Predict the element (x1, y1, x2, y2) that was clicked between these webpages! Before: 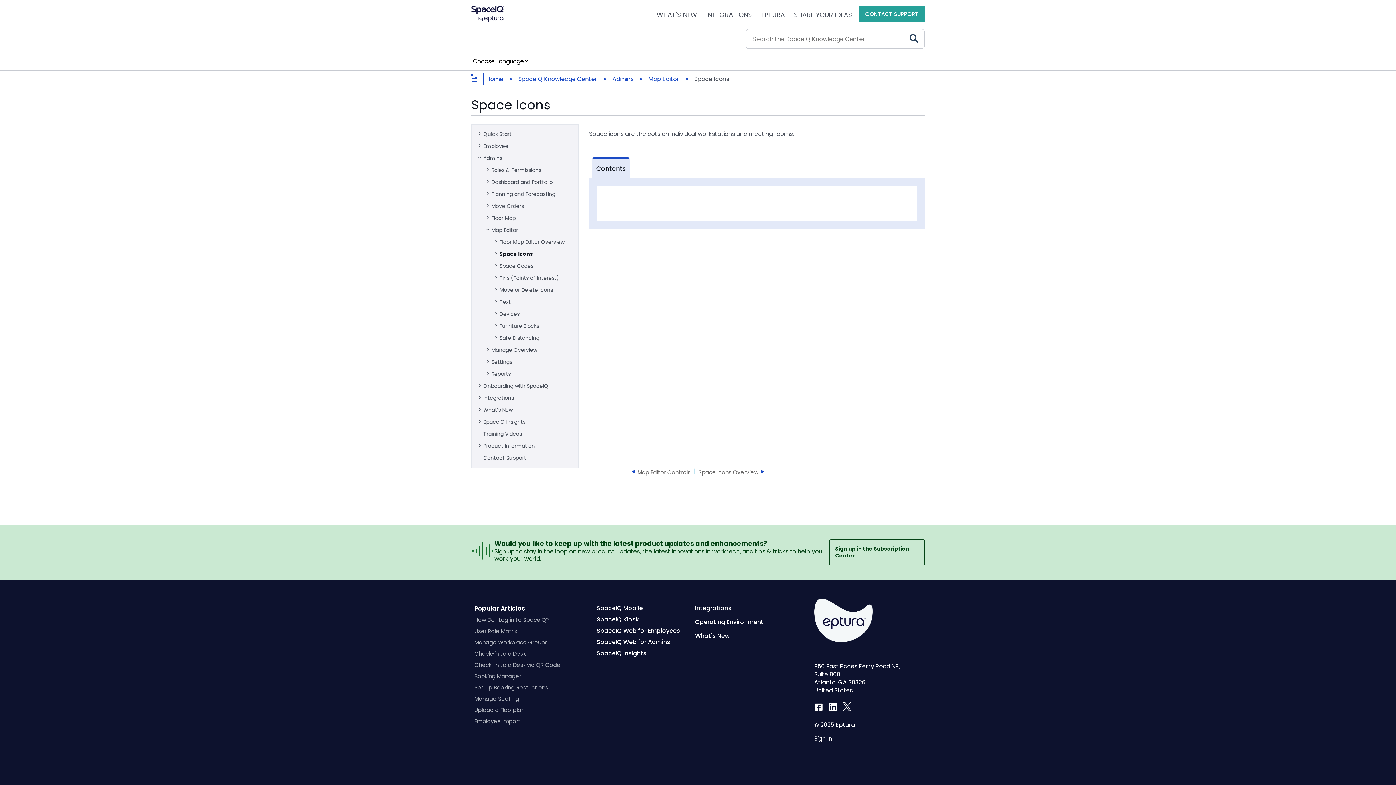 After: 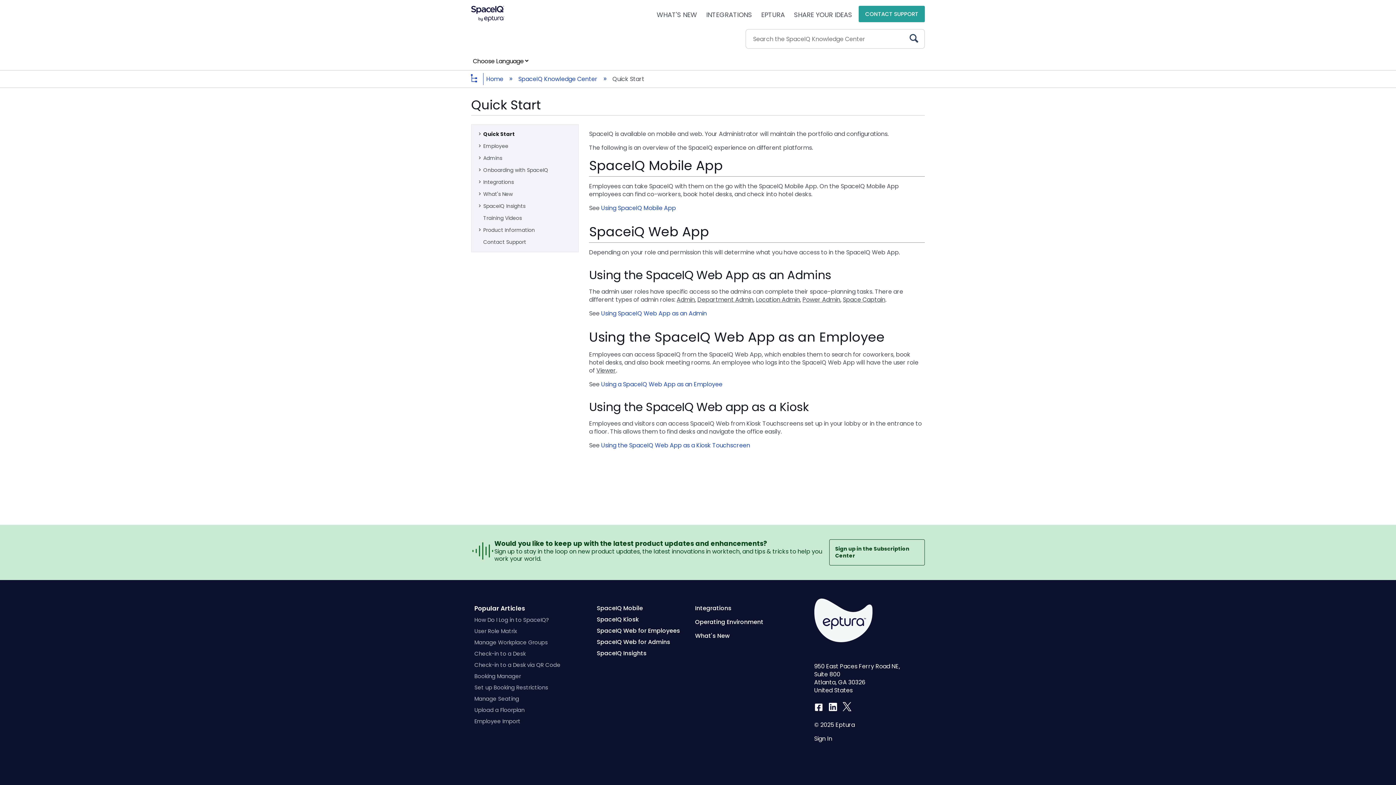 Action: label: Quick Start bbox: (483, 128, 574, 140)